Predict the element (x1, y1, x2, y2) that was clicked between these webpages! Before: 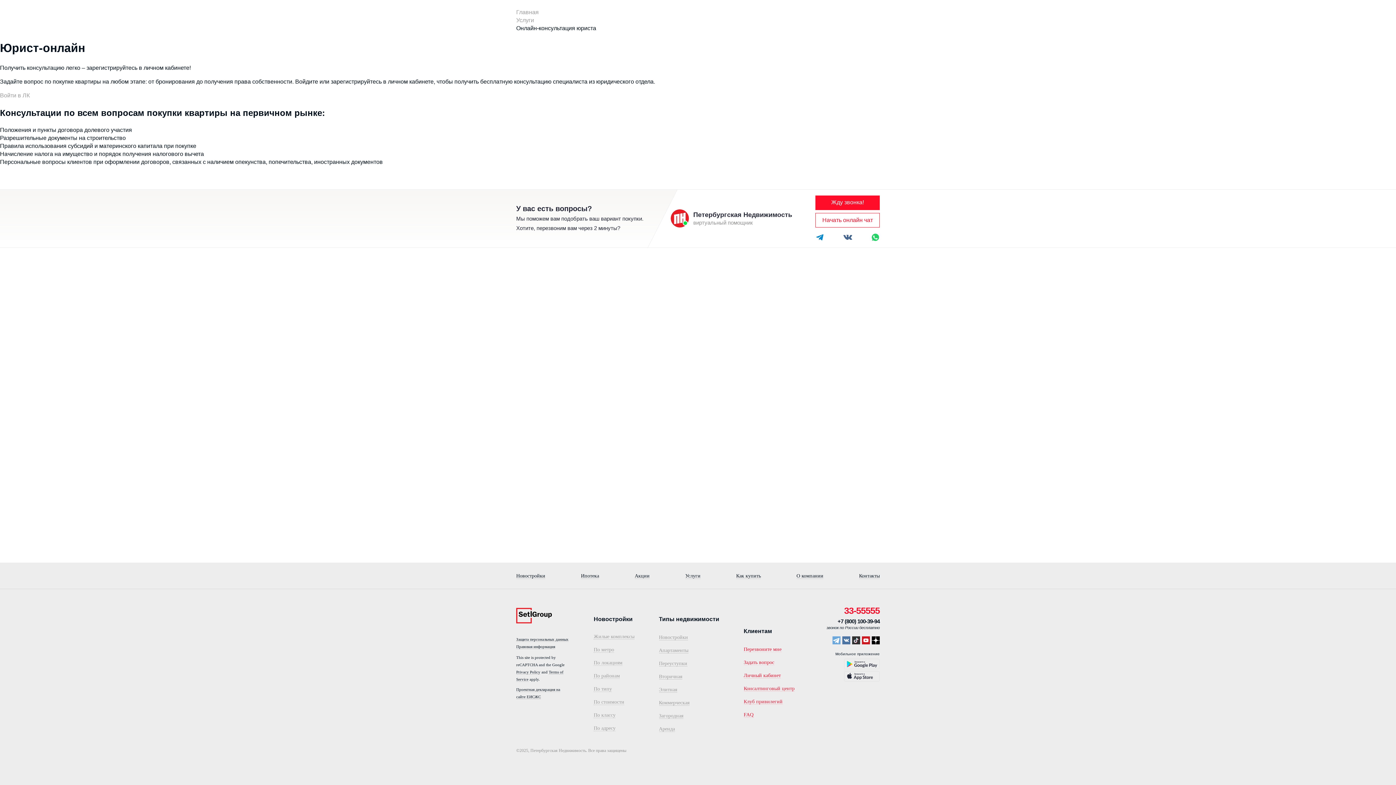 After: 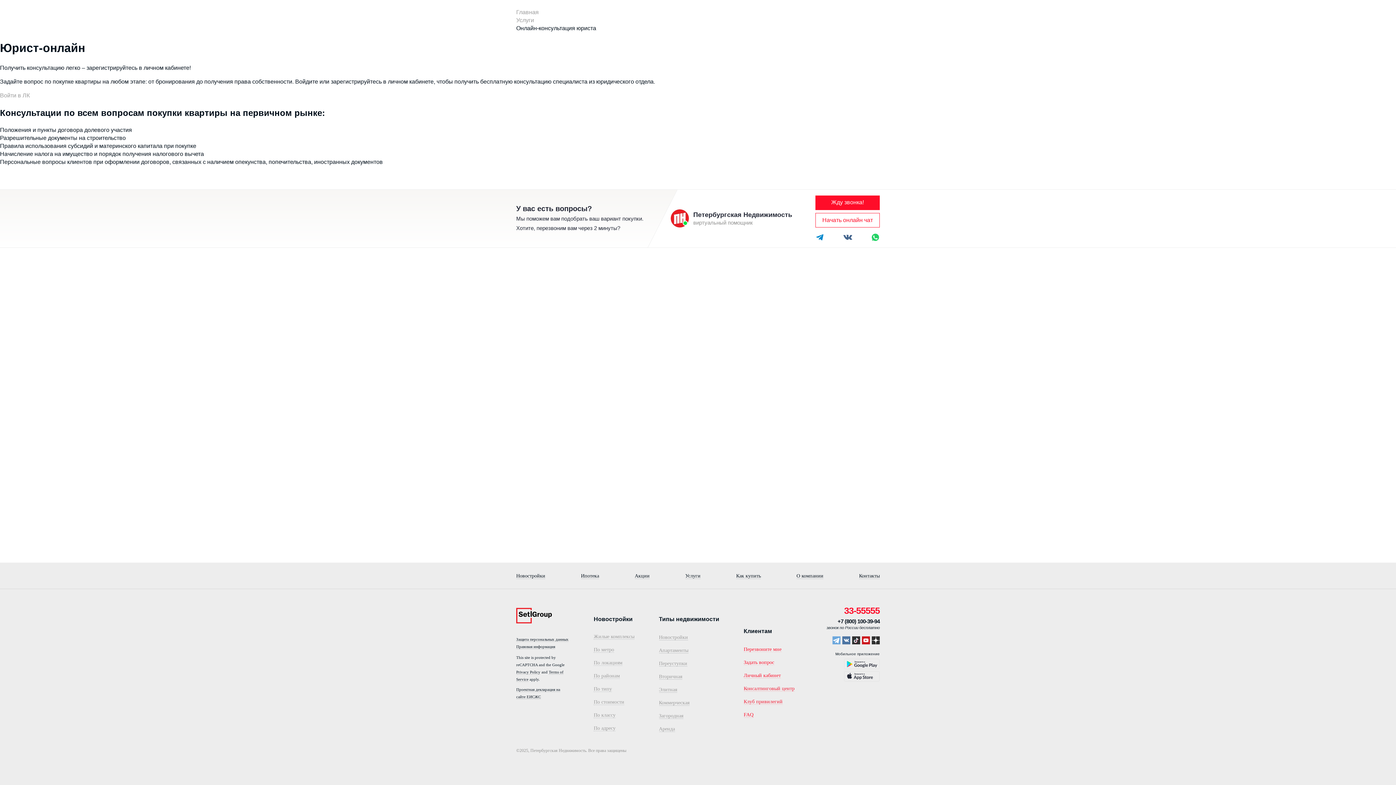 Action: bbox: (872, 636, 880, 644)